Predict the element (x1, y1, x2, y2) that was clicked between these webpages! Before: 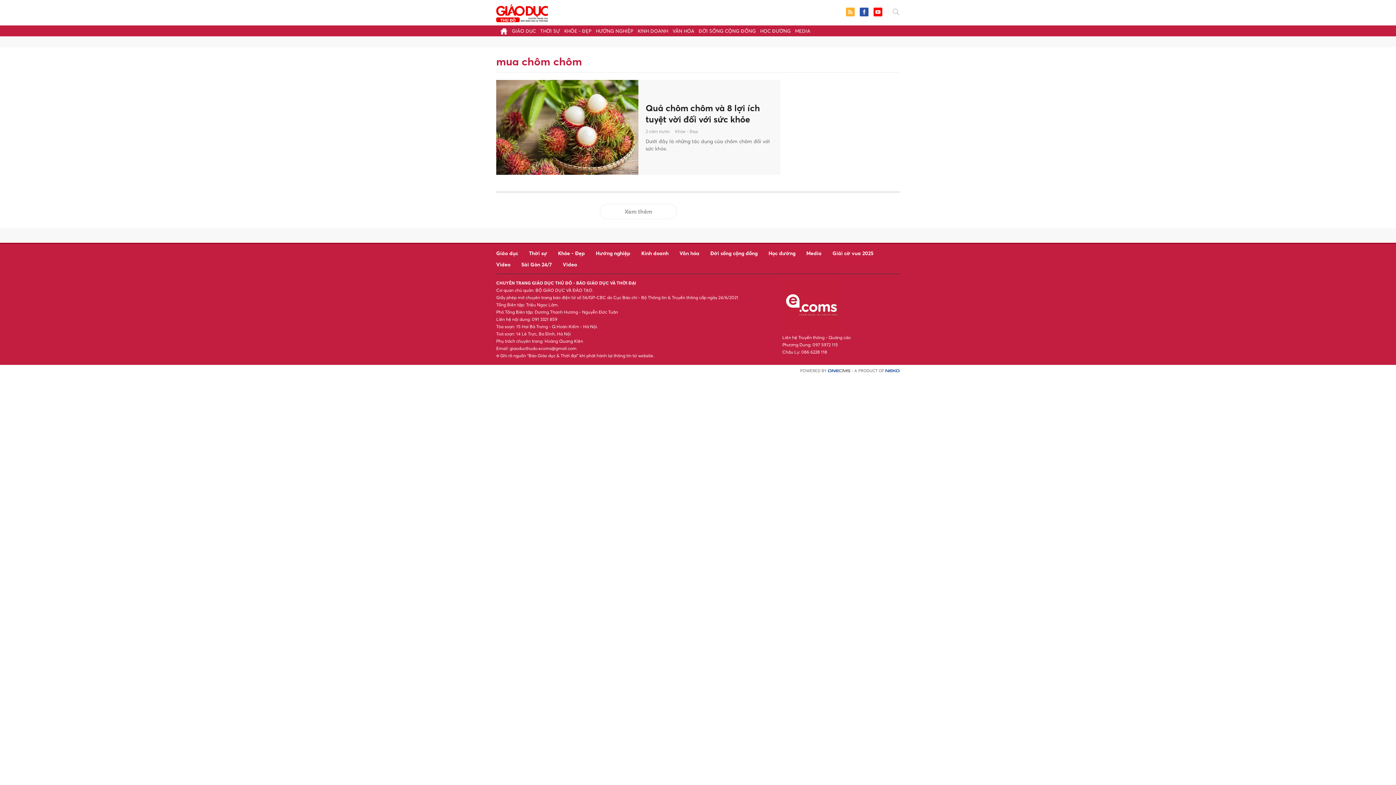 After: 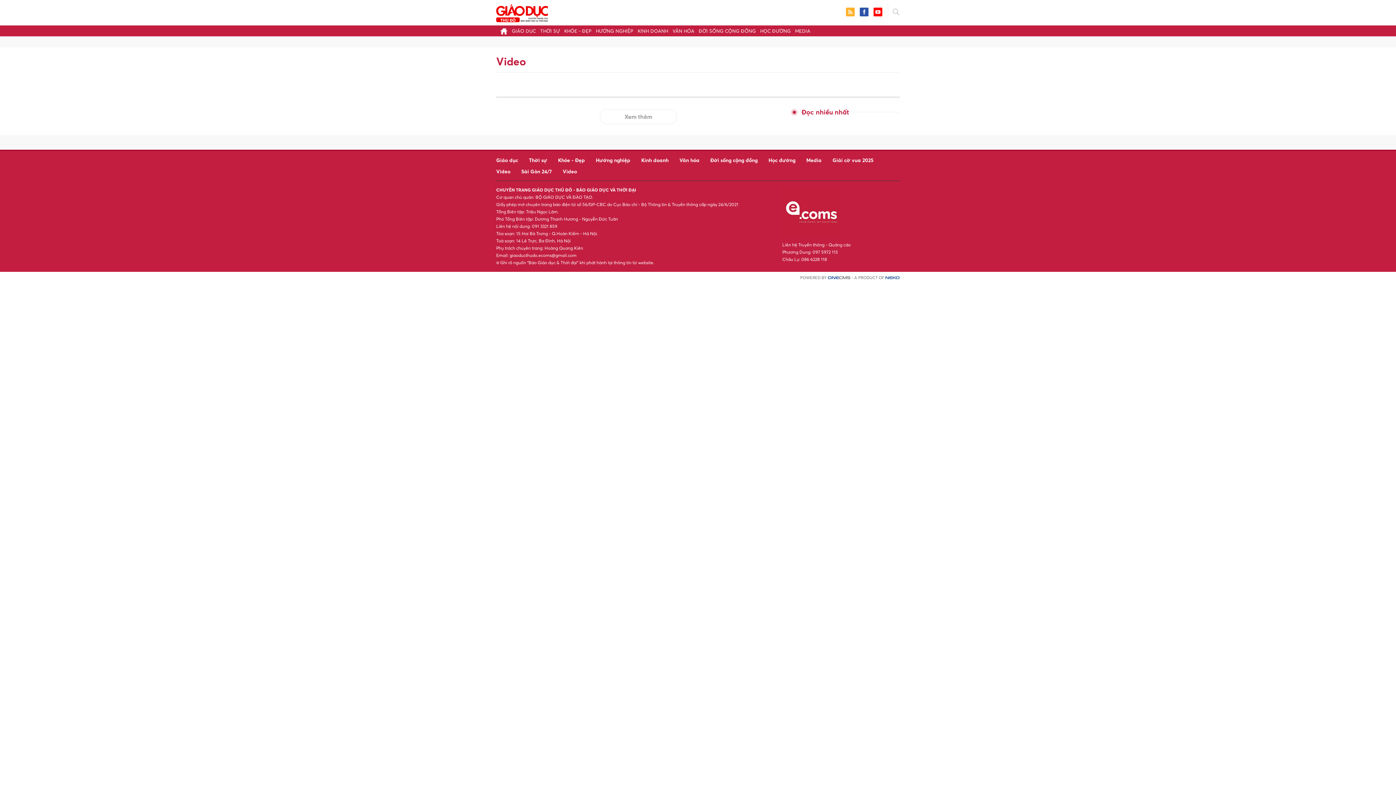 Action: label: Video bbox: (562, 260, 580, 268)